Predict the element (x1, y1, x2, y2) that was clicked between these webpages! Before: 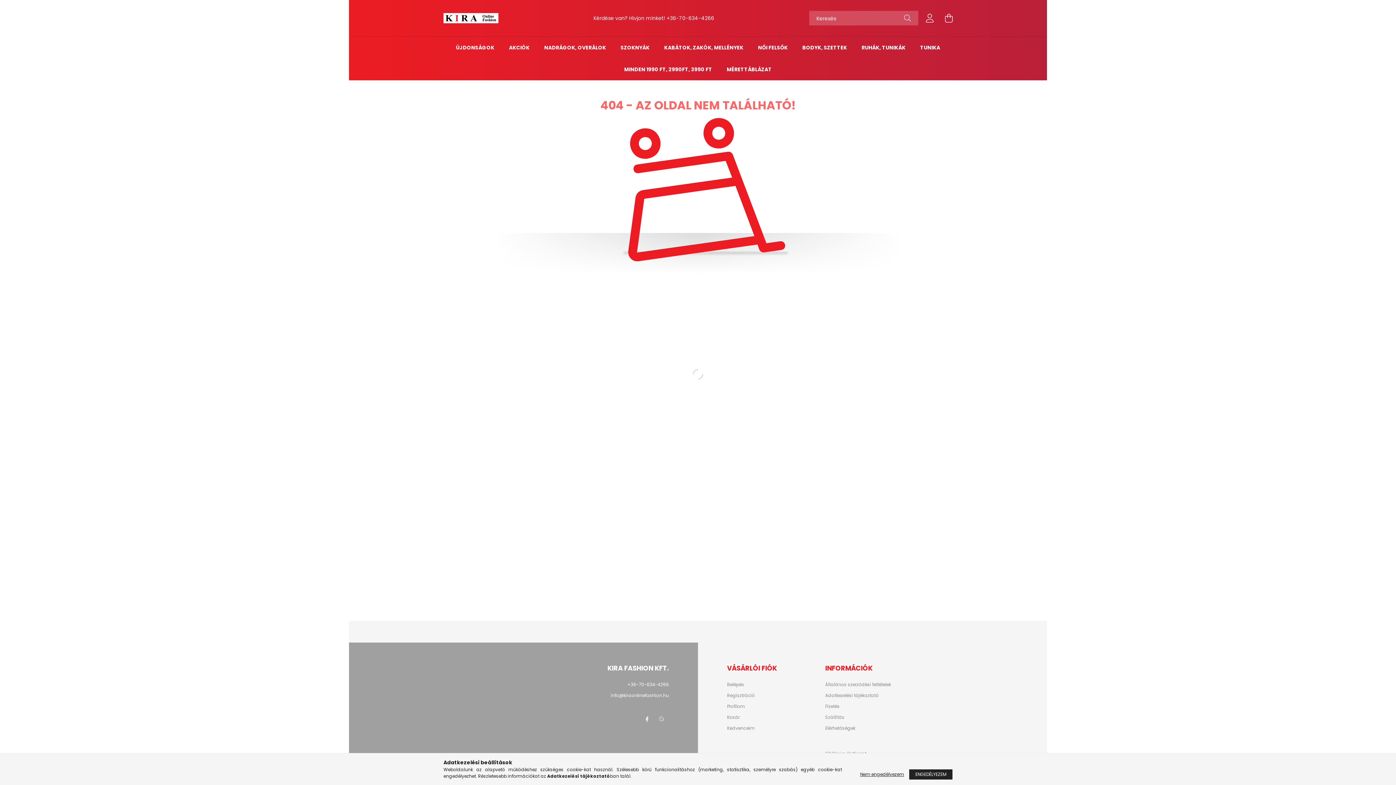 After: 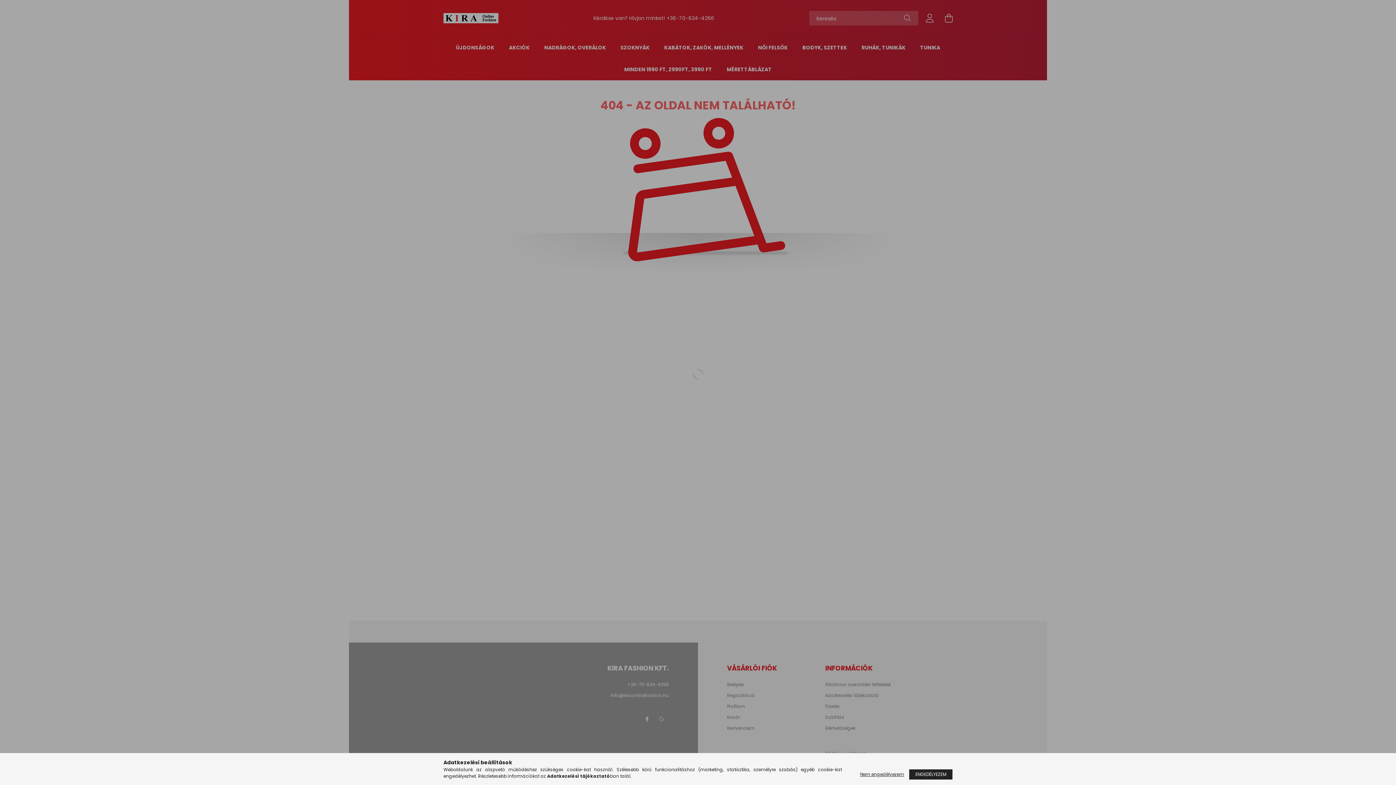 Action: bbox: (727, 682, 744, 687) label: Belépés